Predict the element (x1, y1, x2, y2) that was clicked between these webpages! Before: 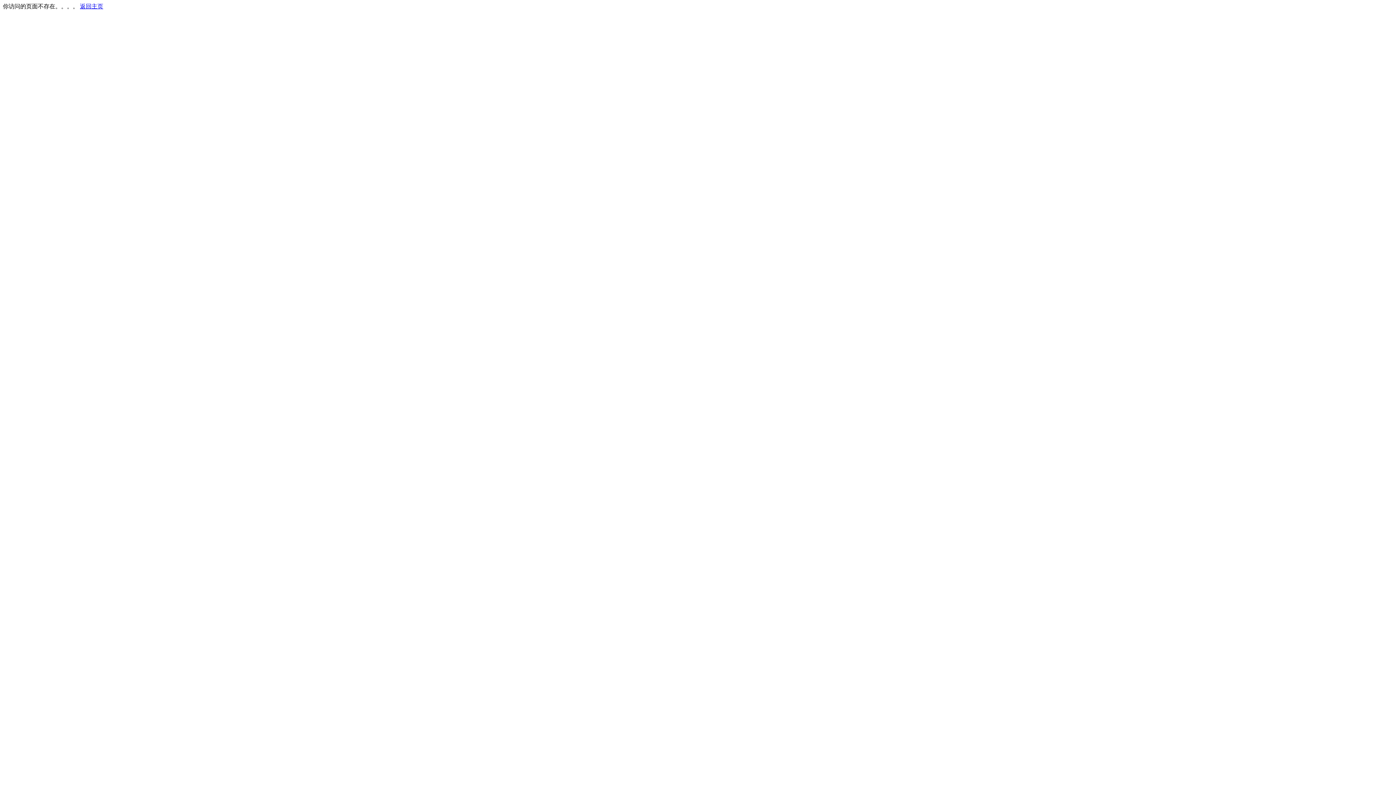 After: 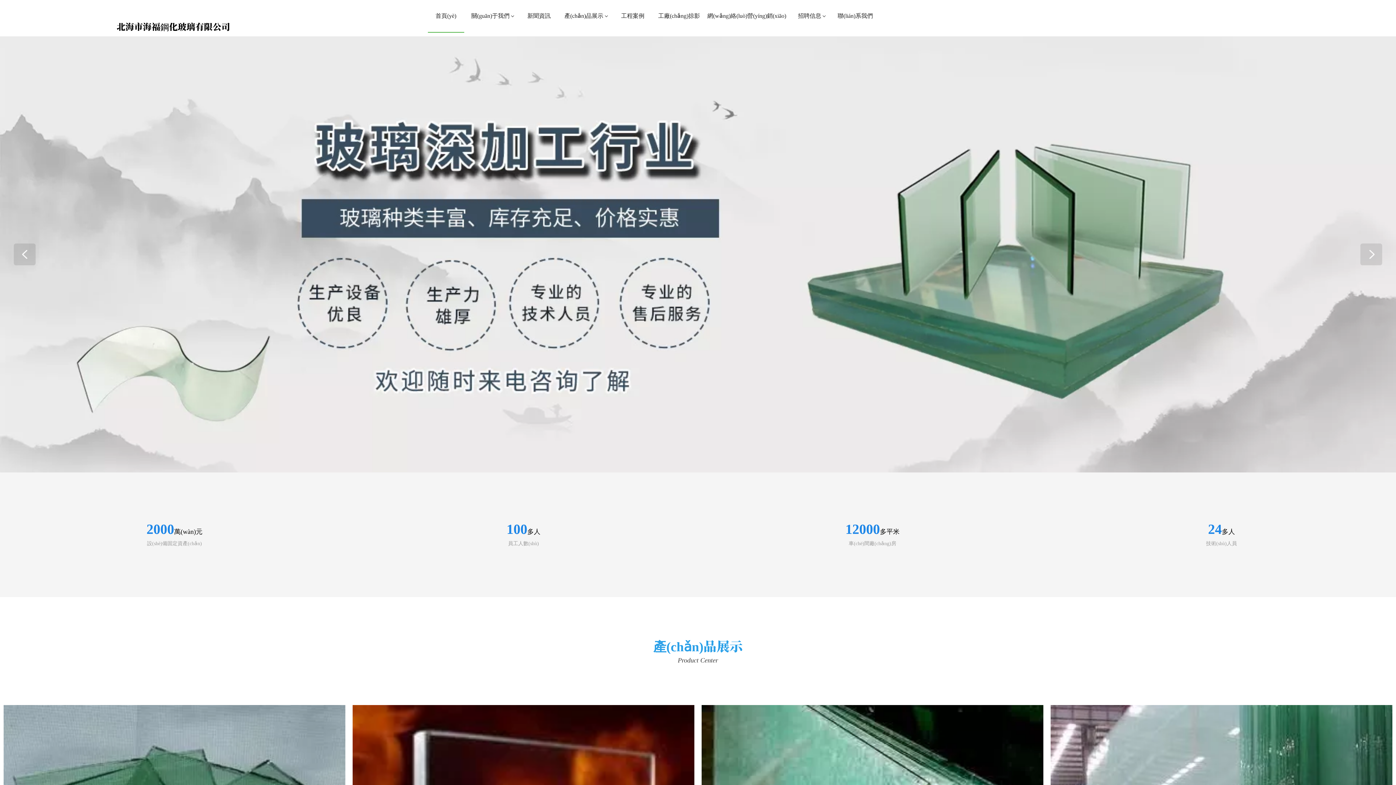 Action: bbox: (80, 3, 103, 9) label: 返回主页